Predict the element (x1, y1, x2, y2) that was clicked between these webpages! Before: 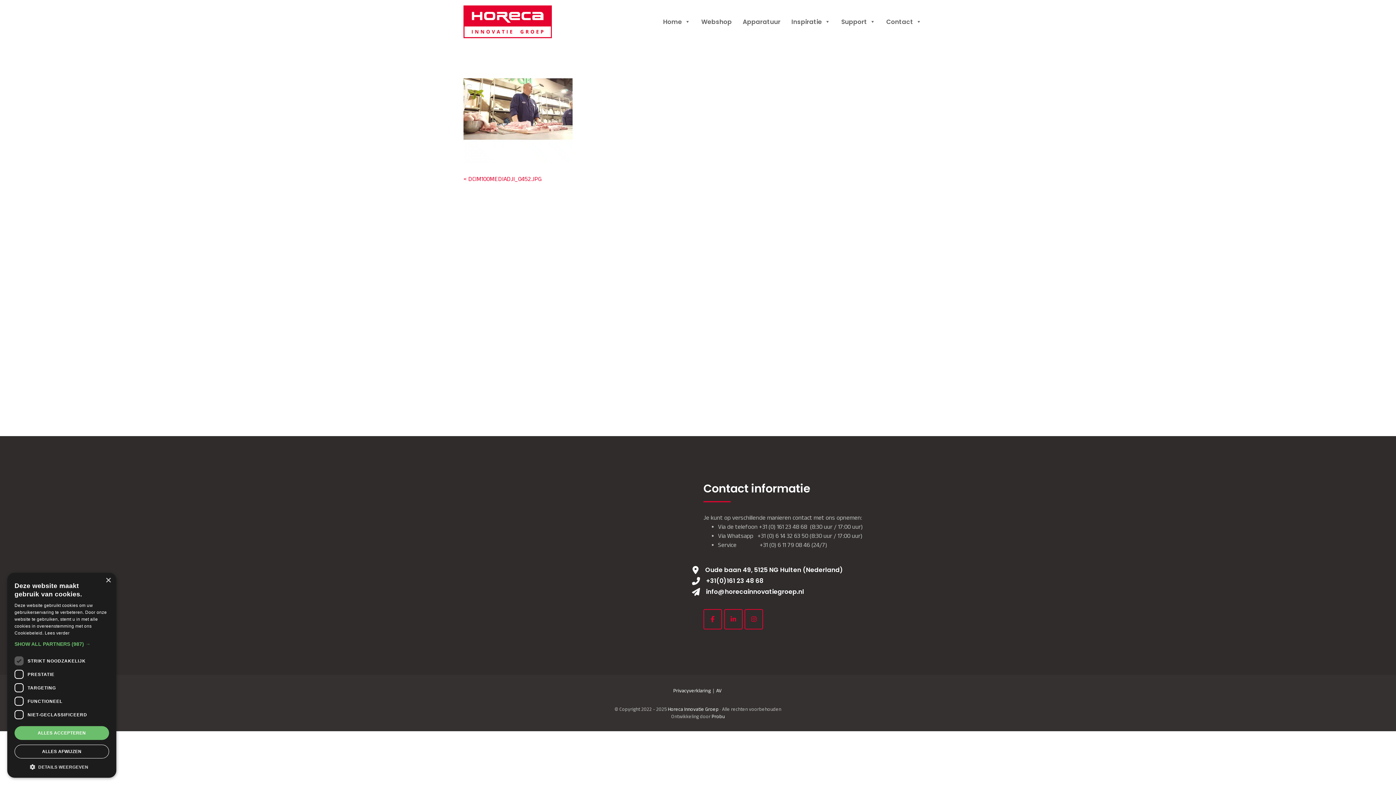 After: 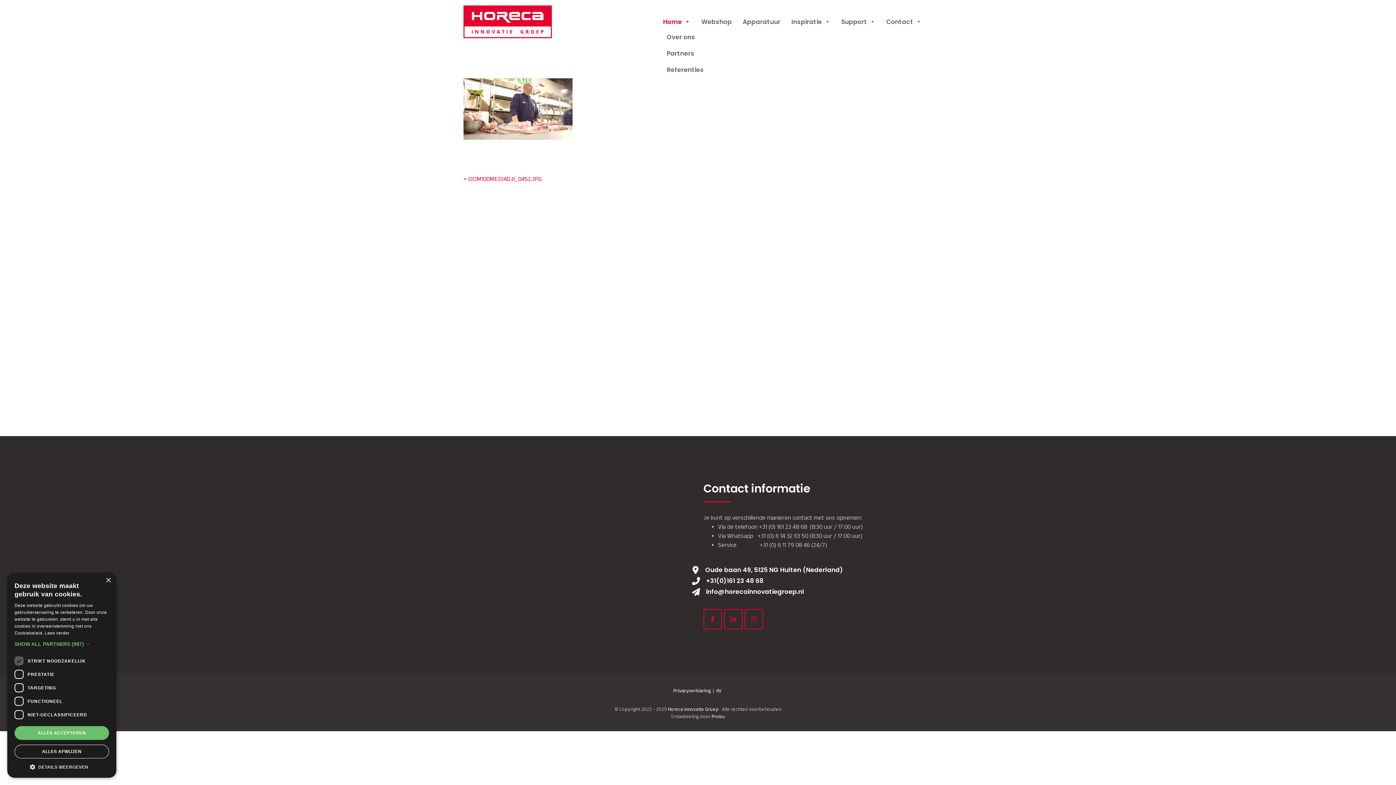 Action: label: Home bbox: (663, 14, 690, 29)